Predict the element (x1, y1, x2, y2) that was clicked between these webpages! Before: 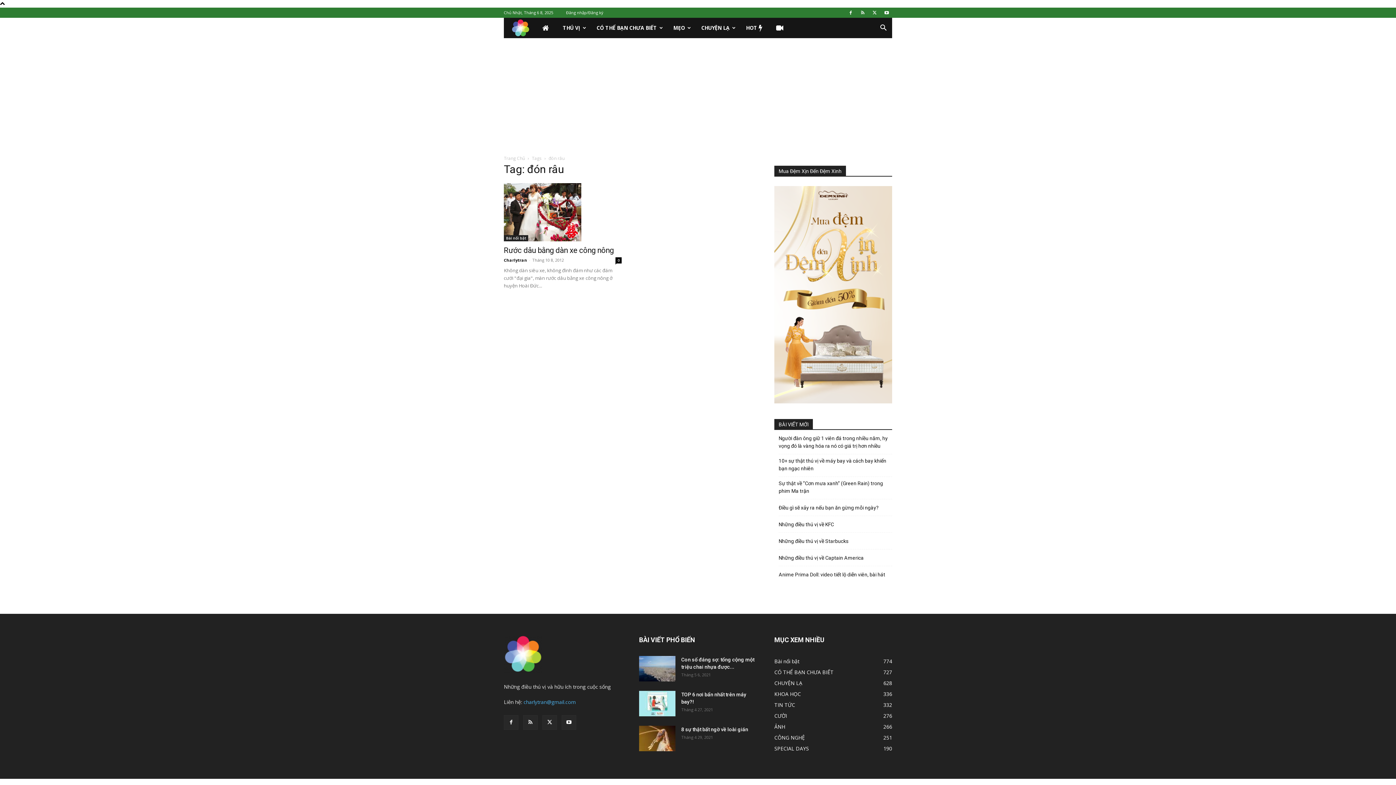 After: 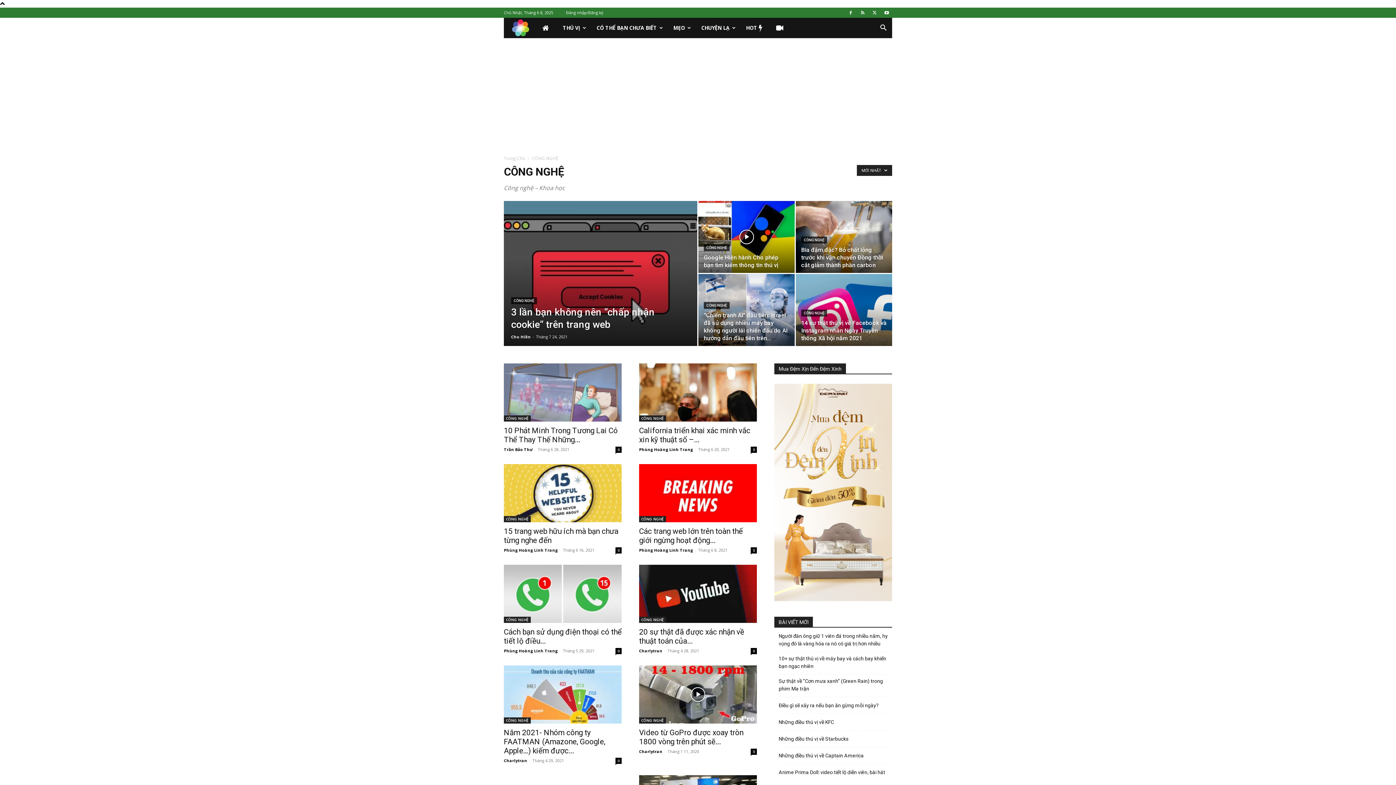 Action: bbox: (774, 734, 805, 741) label: CÔNG NGHỆ
251